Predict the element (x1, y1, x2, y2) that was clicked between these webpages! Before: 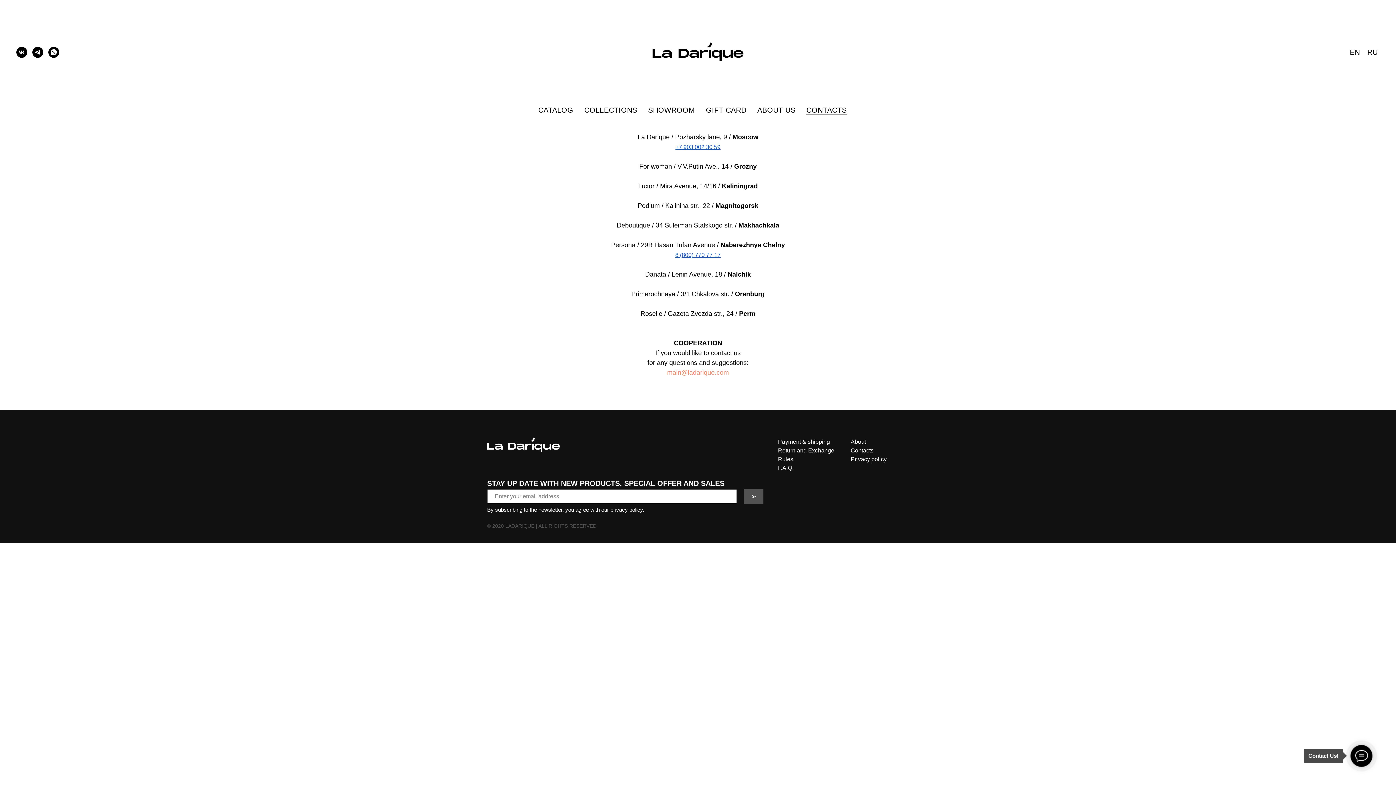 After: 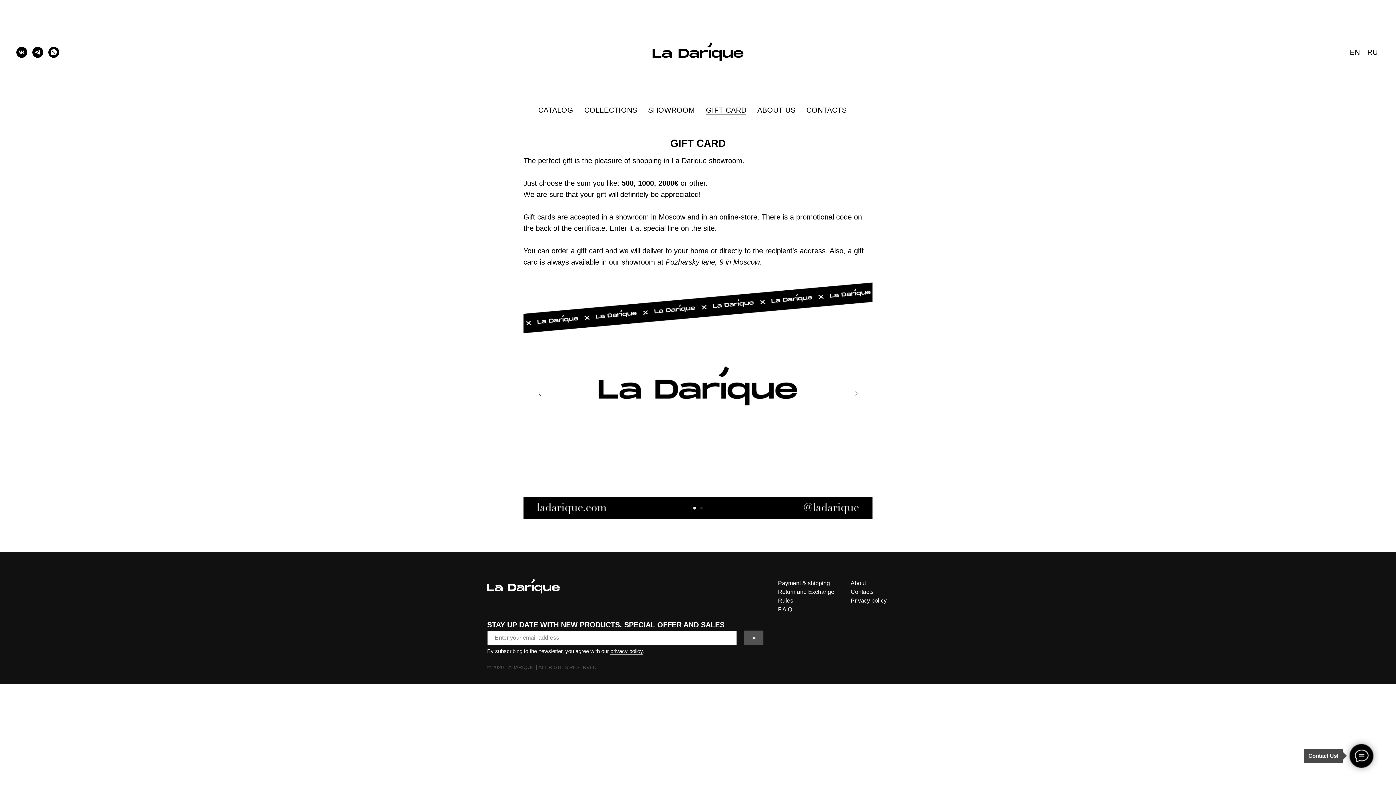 Action: bbox: (706, 106, 746, 114) label: GIFT CARD